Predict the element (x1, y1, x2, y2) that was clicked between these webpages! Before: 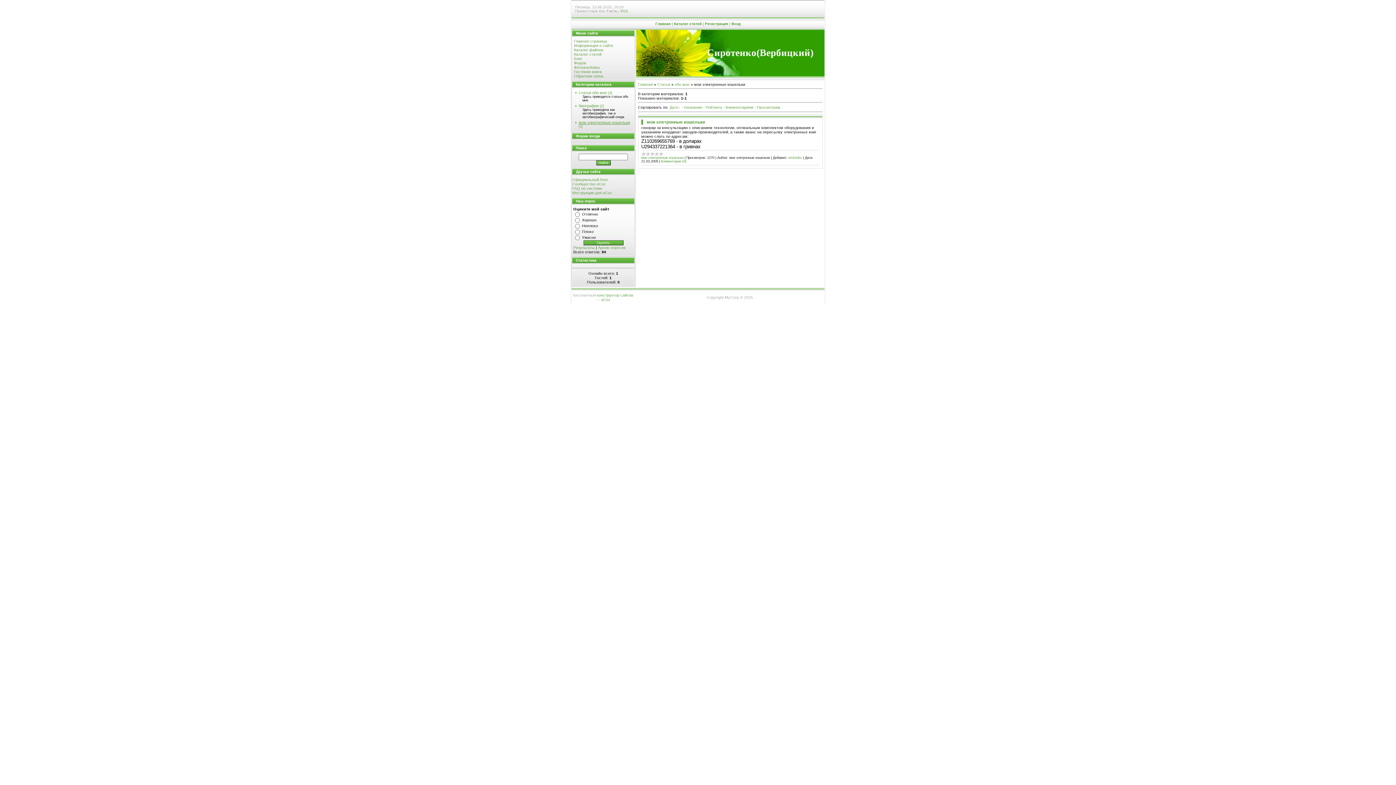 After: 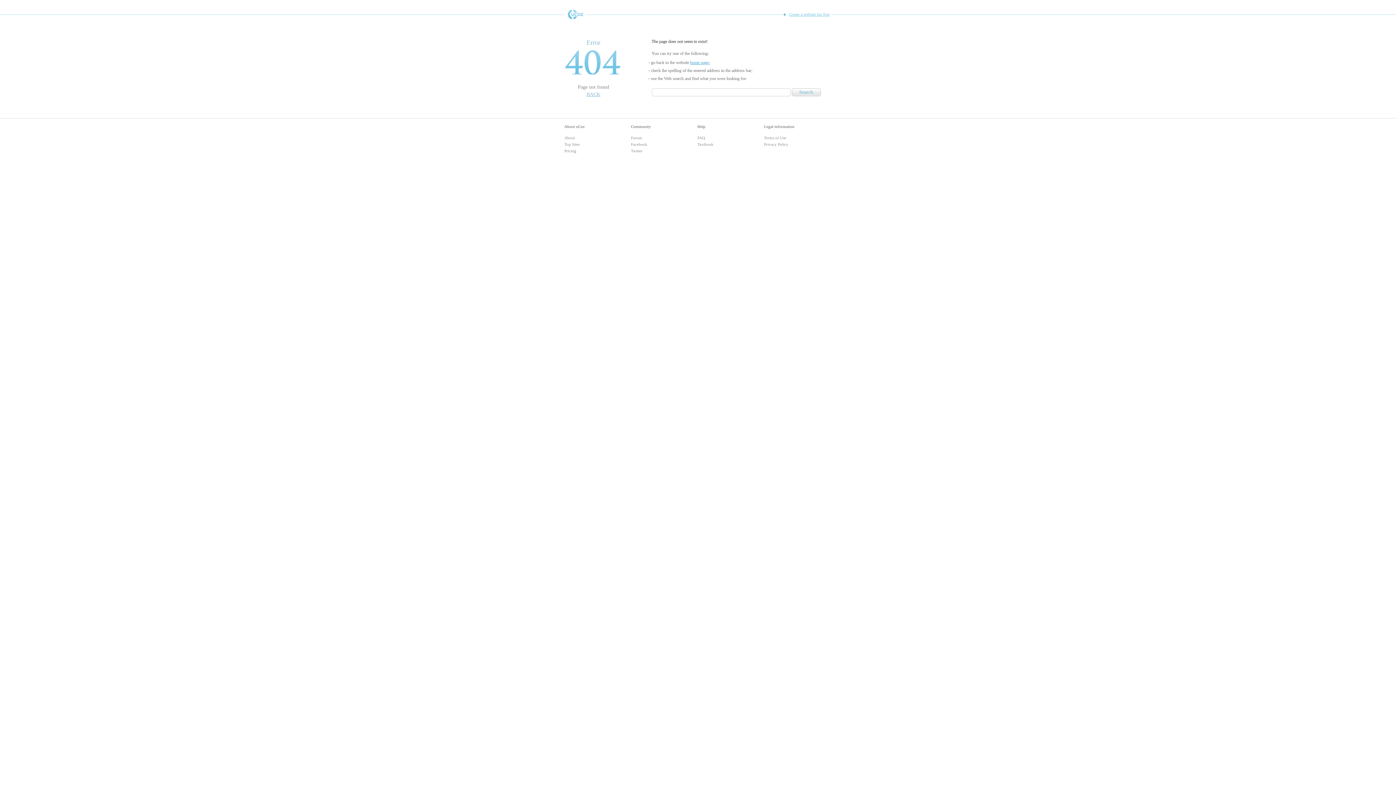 Action: label: Главная страница bbox: (574, 38, 607, 43)